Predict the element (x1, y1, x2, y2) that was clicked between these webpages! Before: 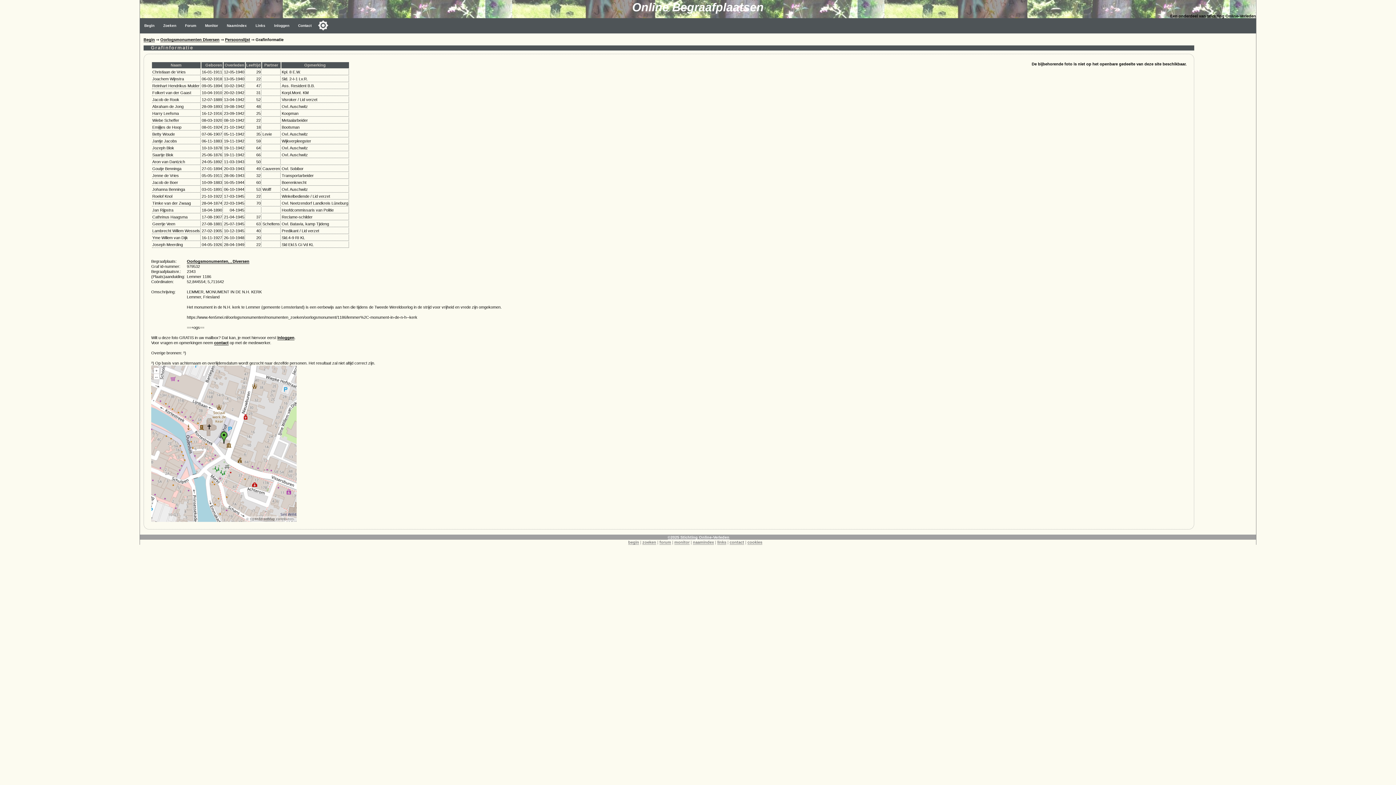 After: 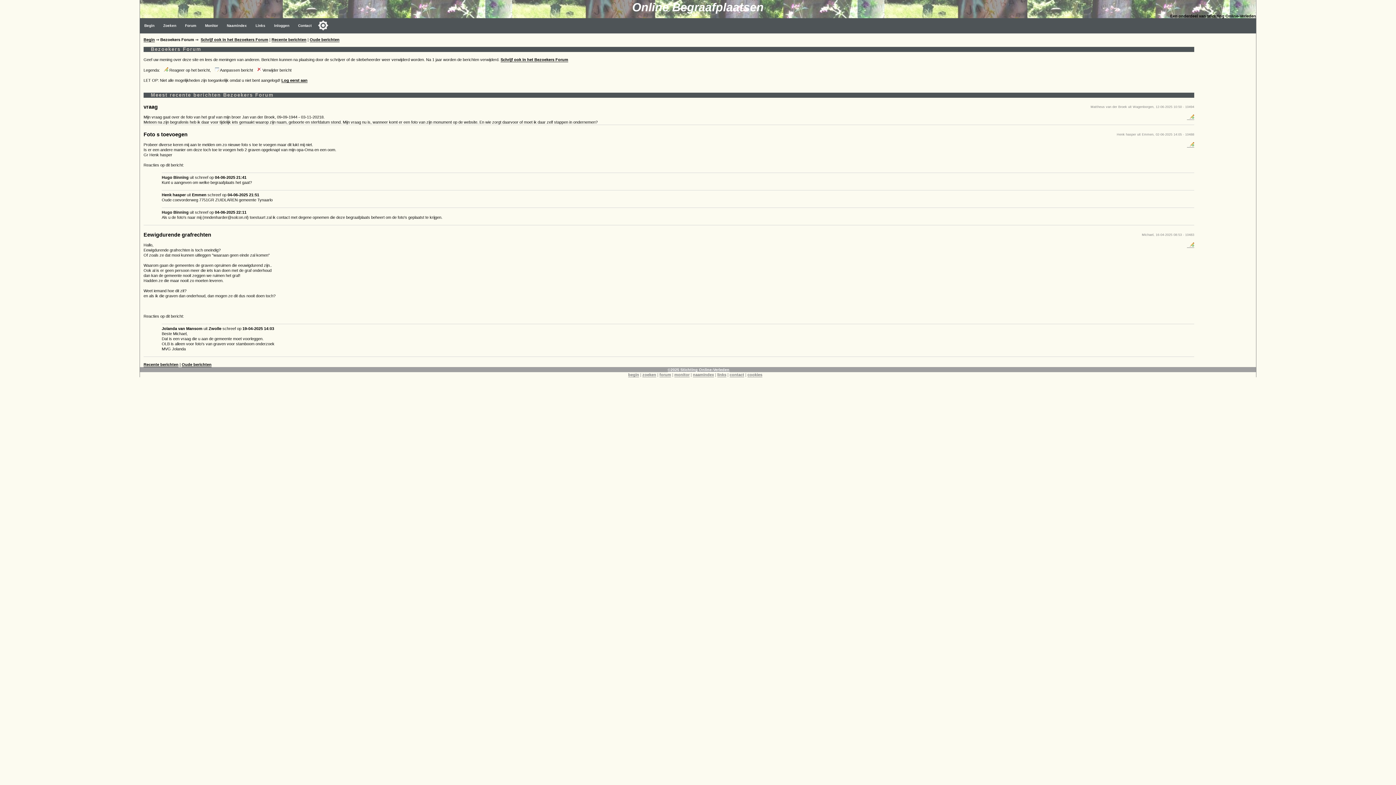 Action: bbox: (180, 18, 200, 33) label: Forum